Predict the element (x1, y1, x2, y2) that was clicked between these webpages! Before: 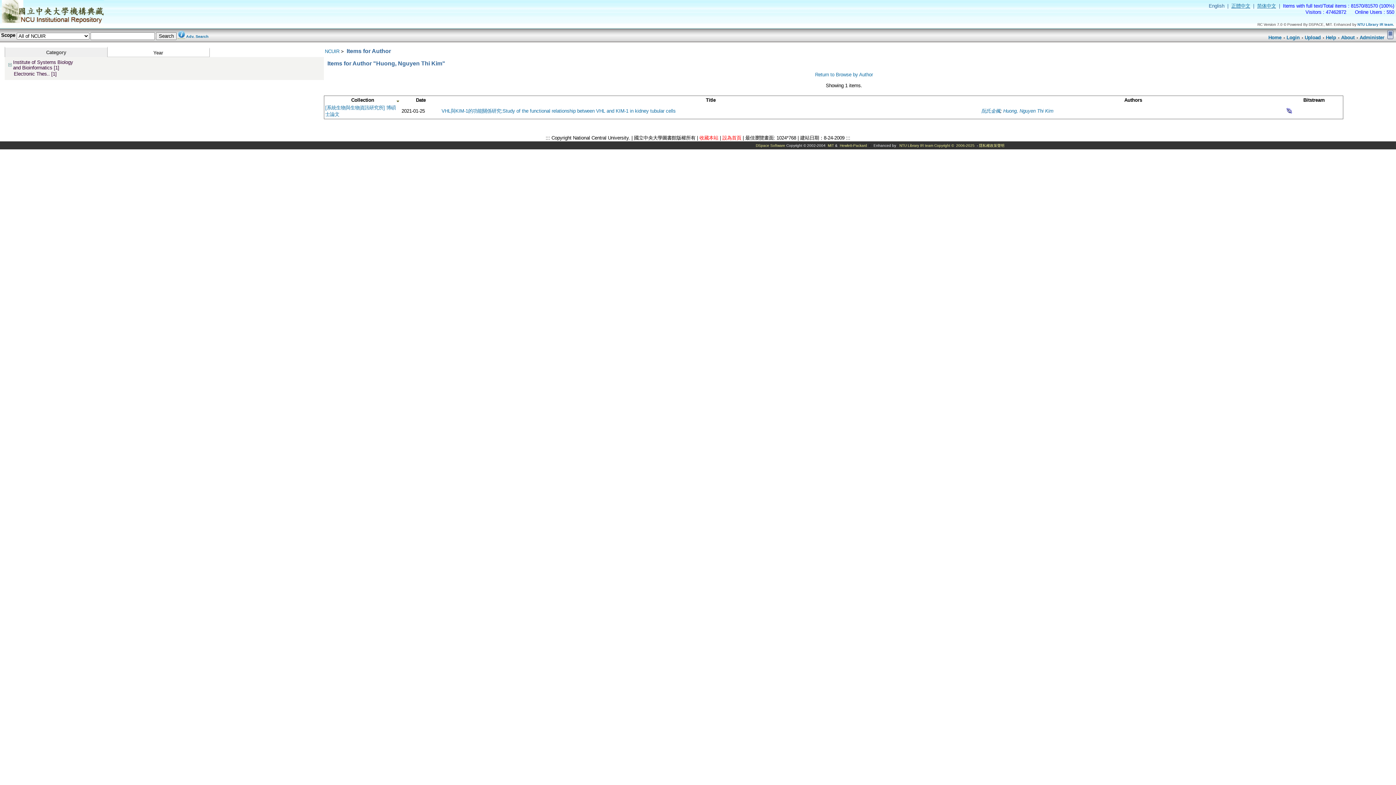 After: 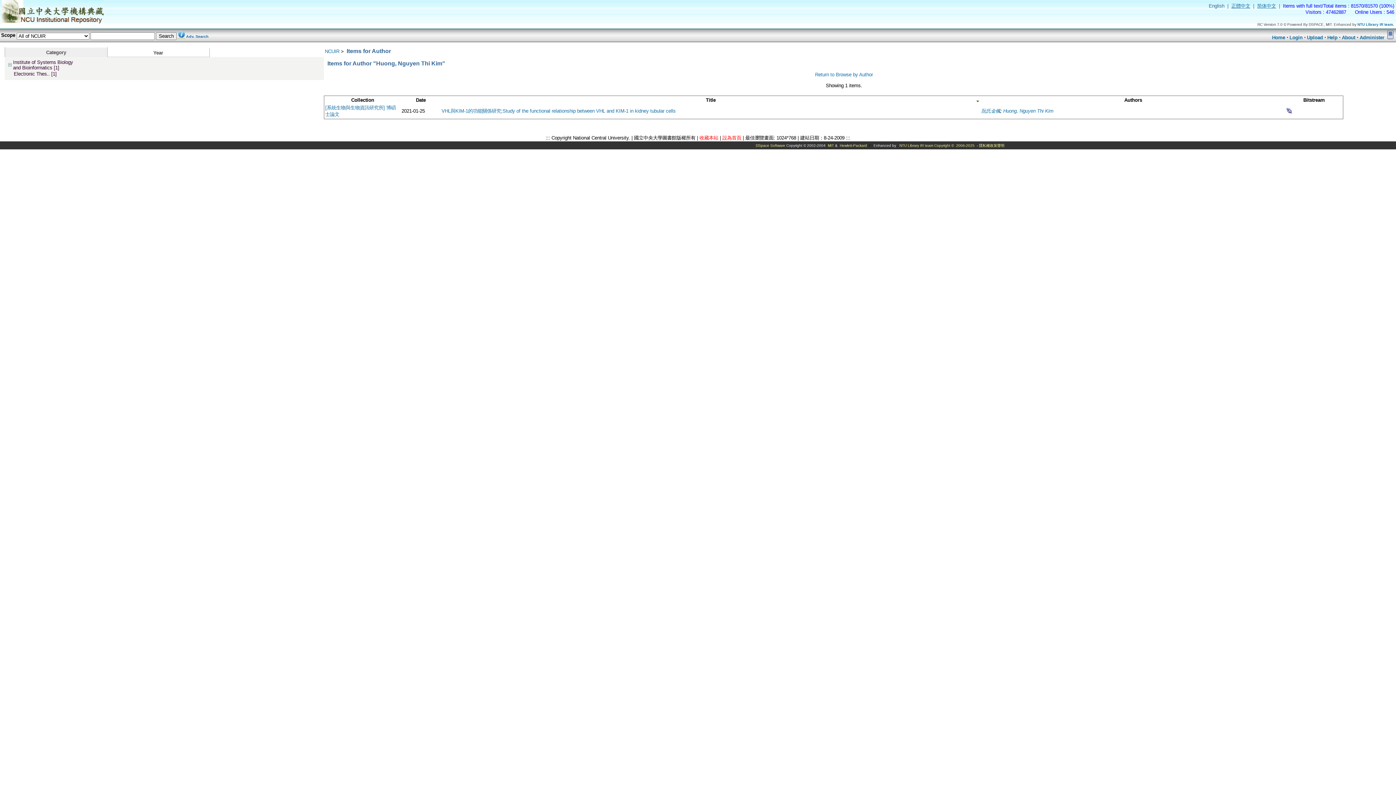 Action: bbox: (442, 97, 979, 102) label: Title